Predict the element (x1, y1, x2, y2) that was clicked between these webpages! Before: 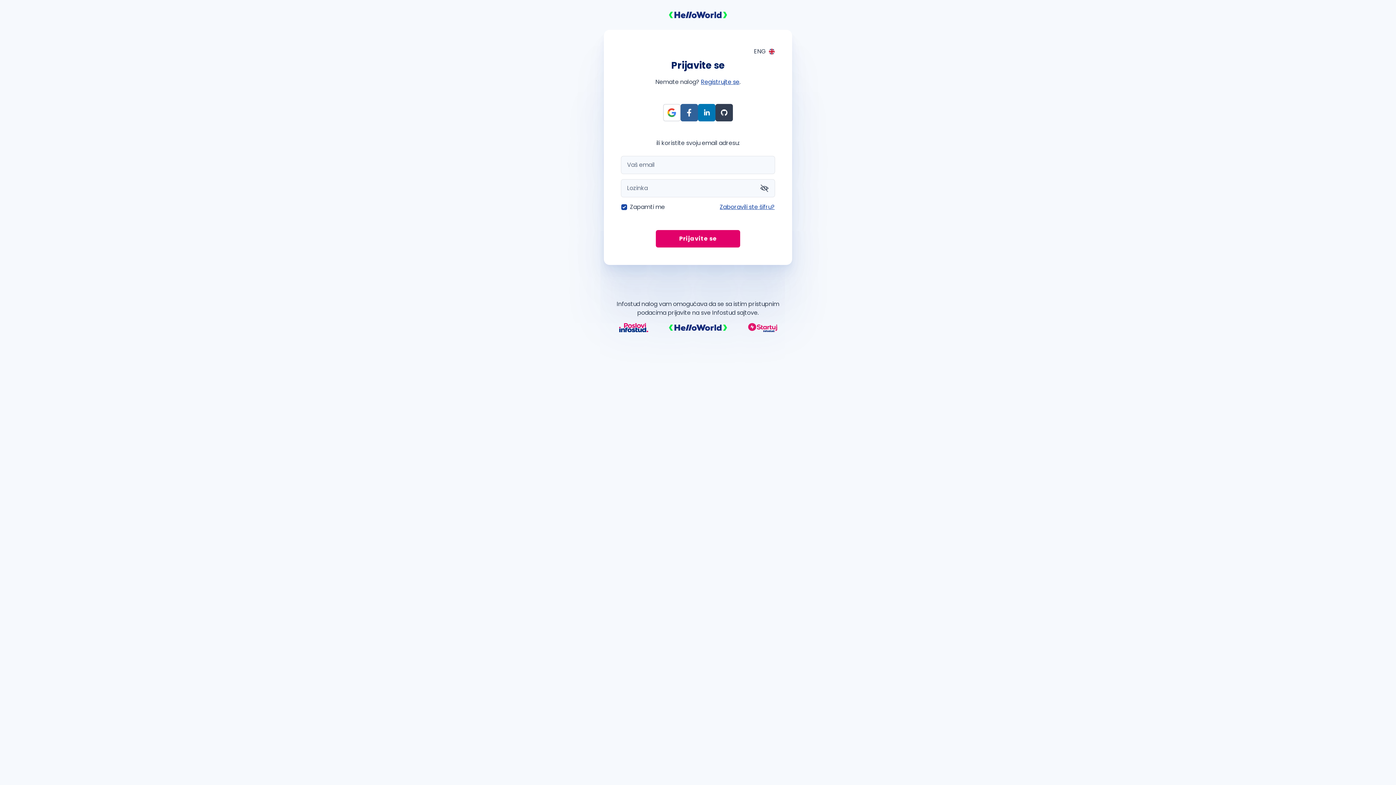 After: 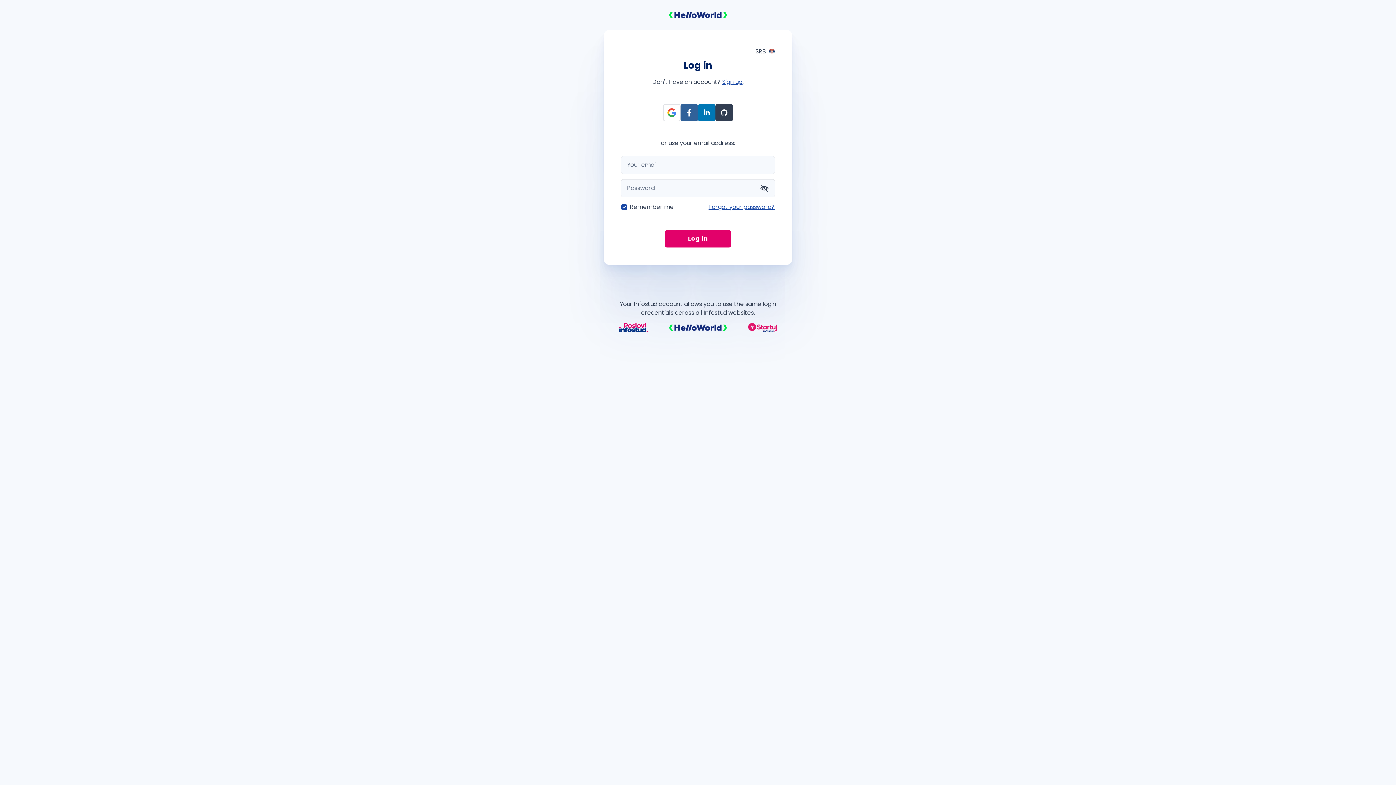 Action: label: ENG bbox: (754, 47, 774, 58)